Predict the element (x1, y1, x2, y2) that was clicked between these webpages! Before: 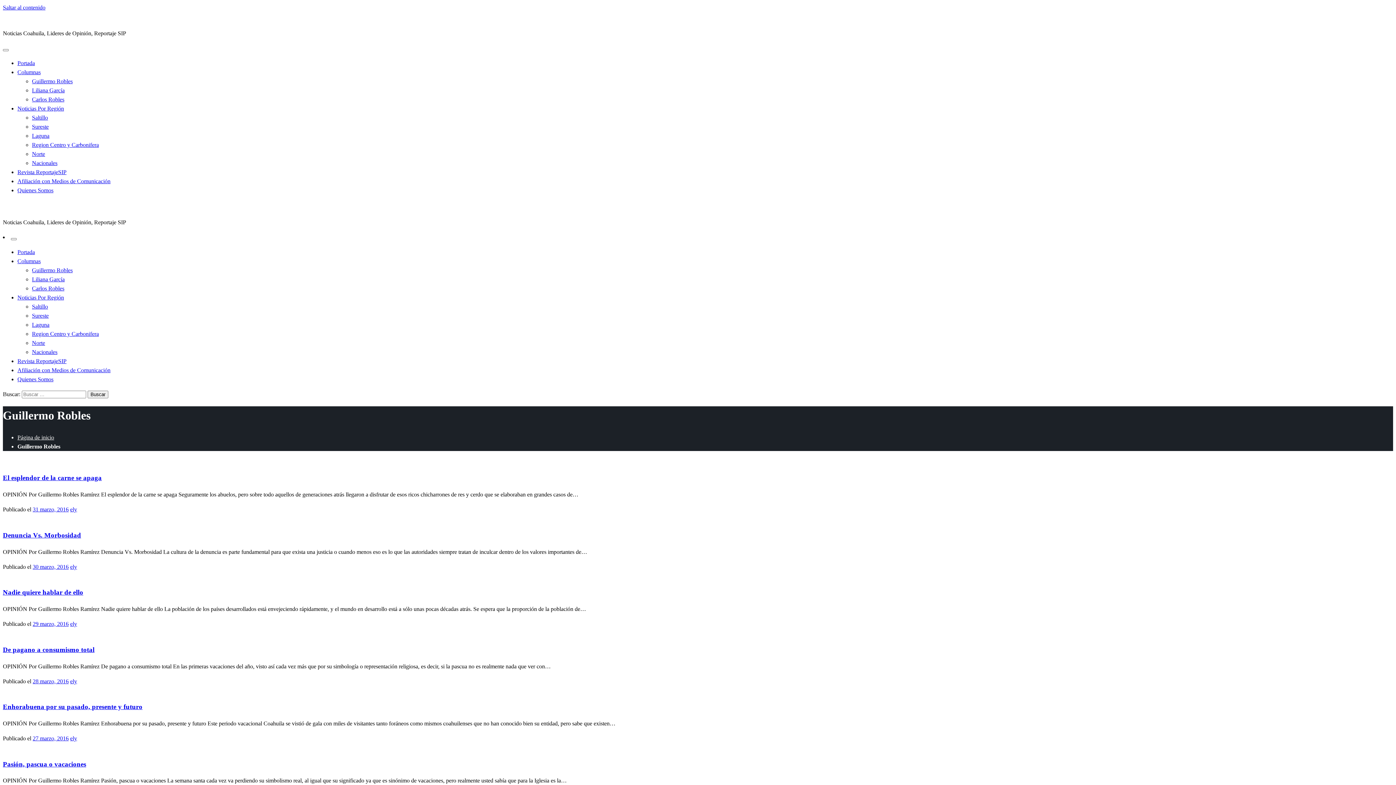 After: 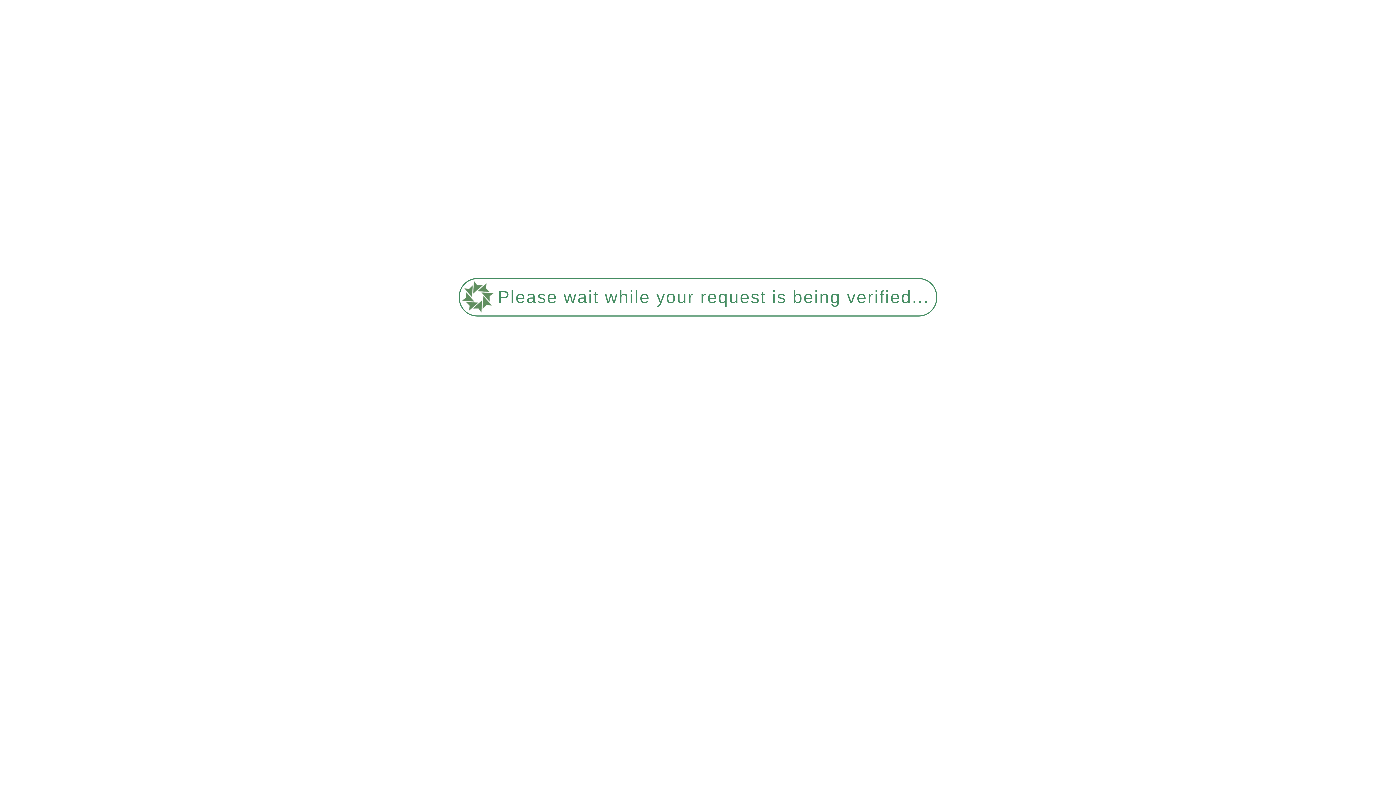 Action: bbox: (17, 187, 53, 193) label: Quienes Somos